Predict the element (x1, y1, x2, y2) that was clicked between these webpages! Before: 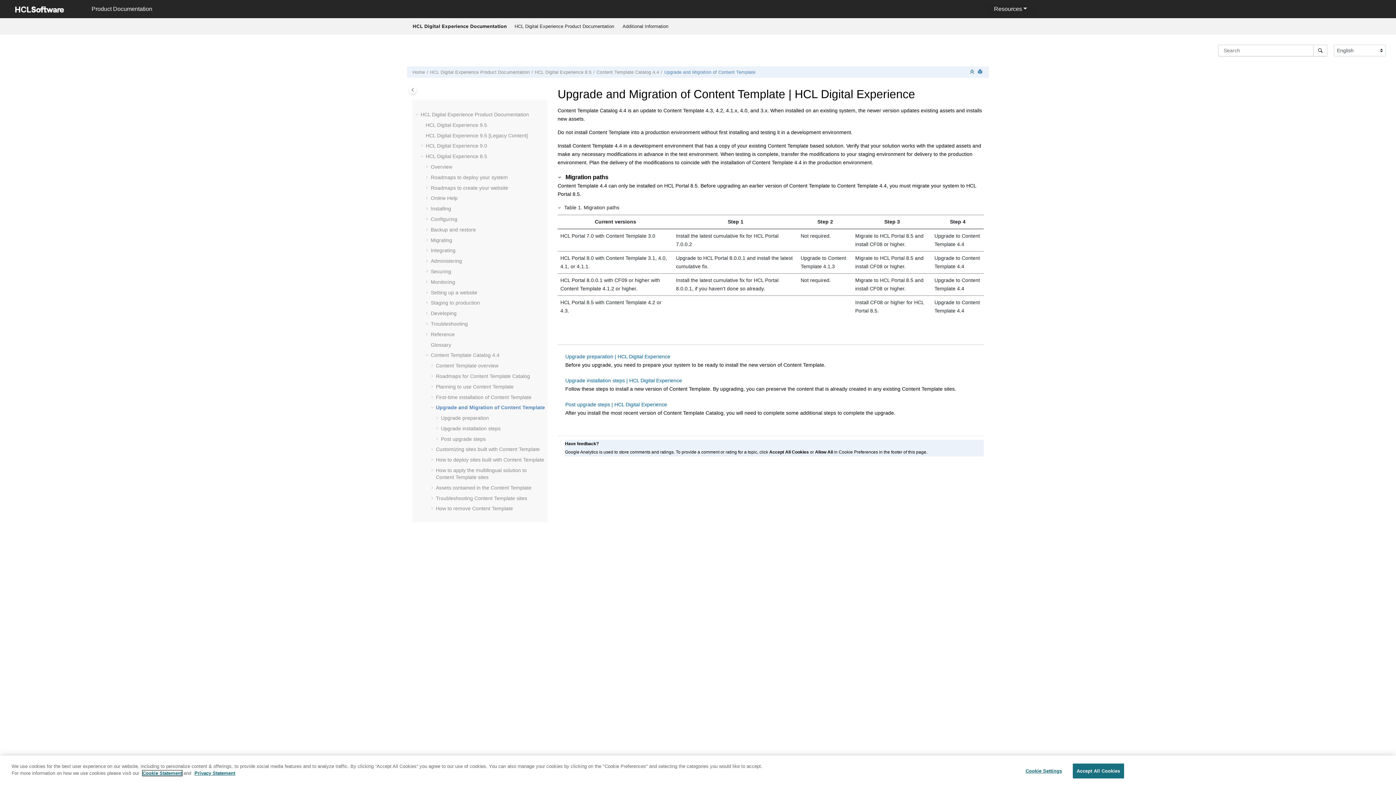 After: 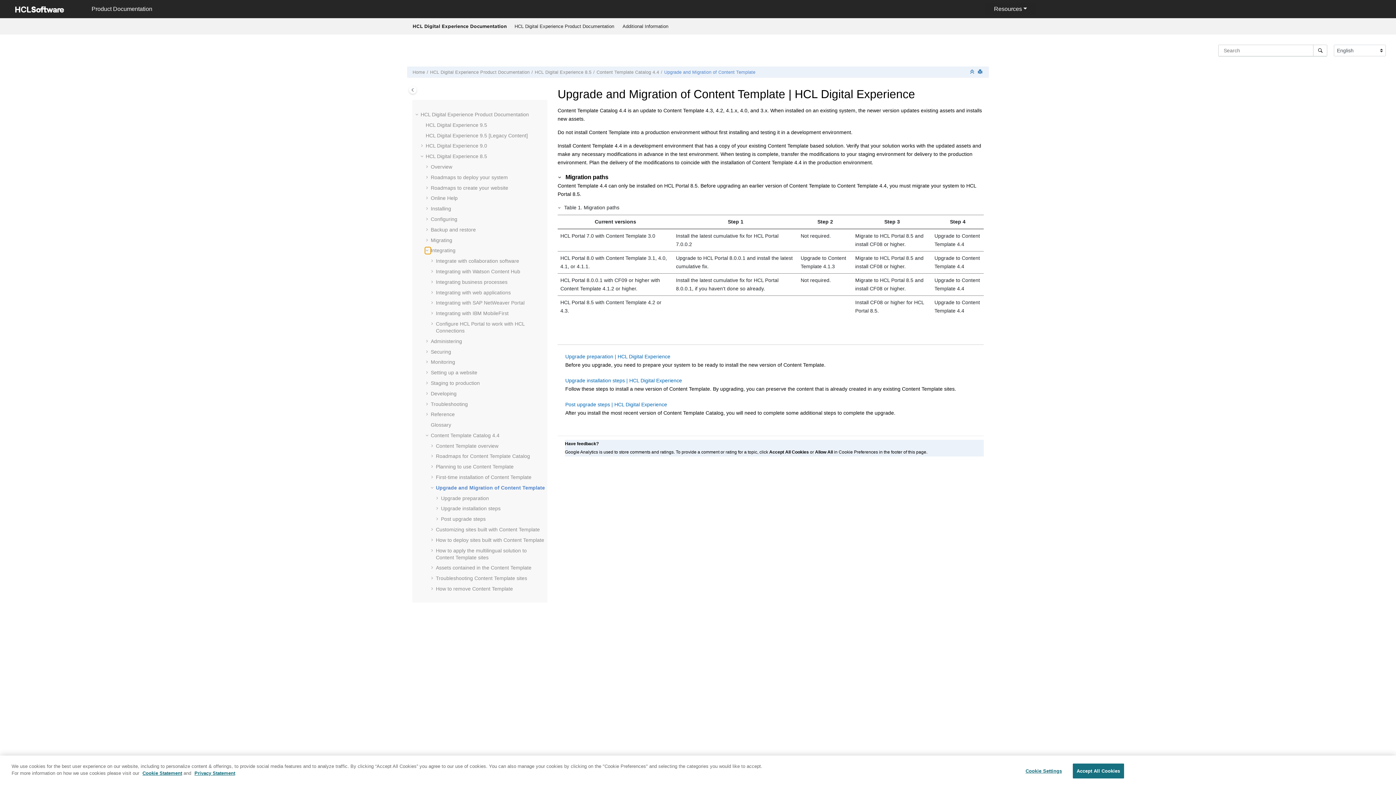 Action: bbox: (425, 247, 430, 254)